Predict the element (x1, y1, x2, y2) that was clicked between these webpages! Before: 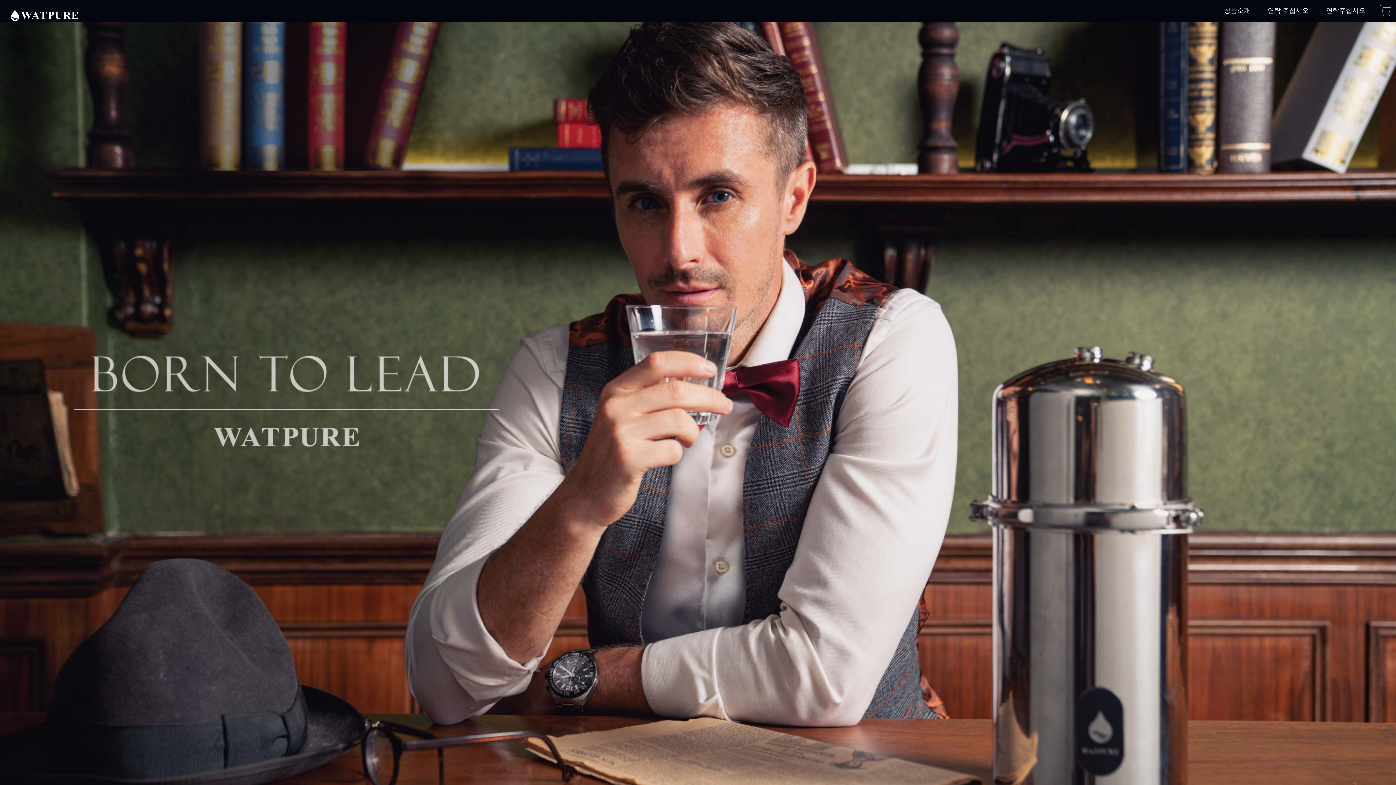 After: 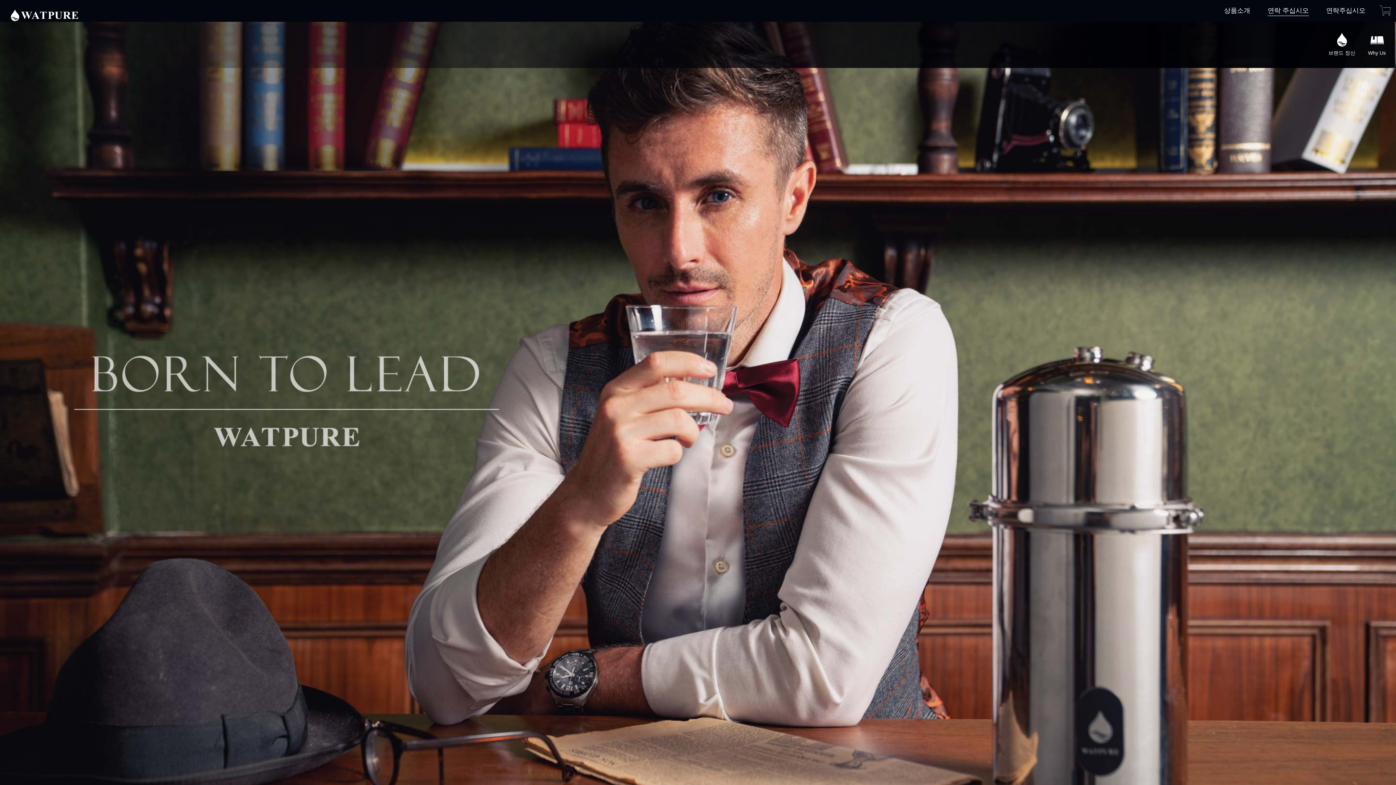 Action: label: 연락 주십시오 bbox: (1259, 6, 1317, 14)